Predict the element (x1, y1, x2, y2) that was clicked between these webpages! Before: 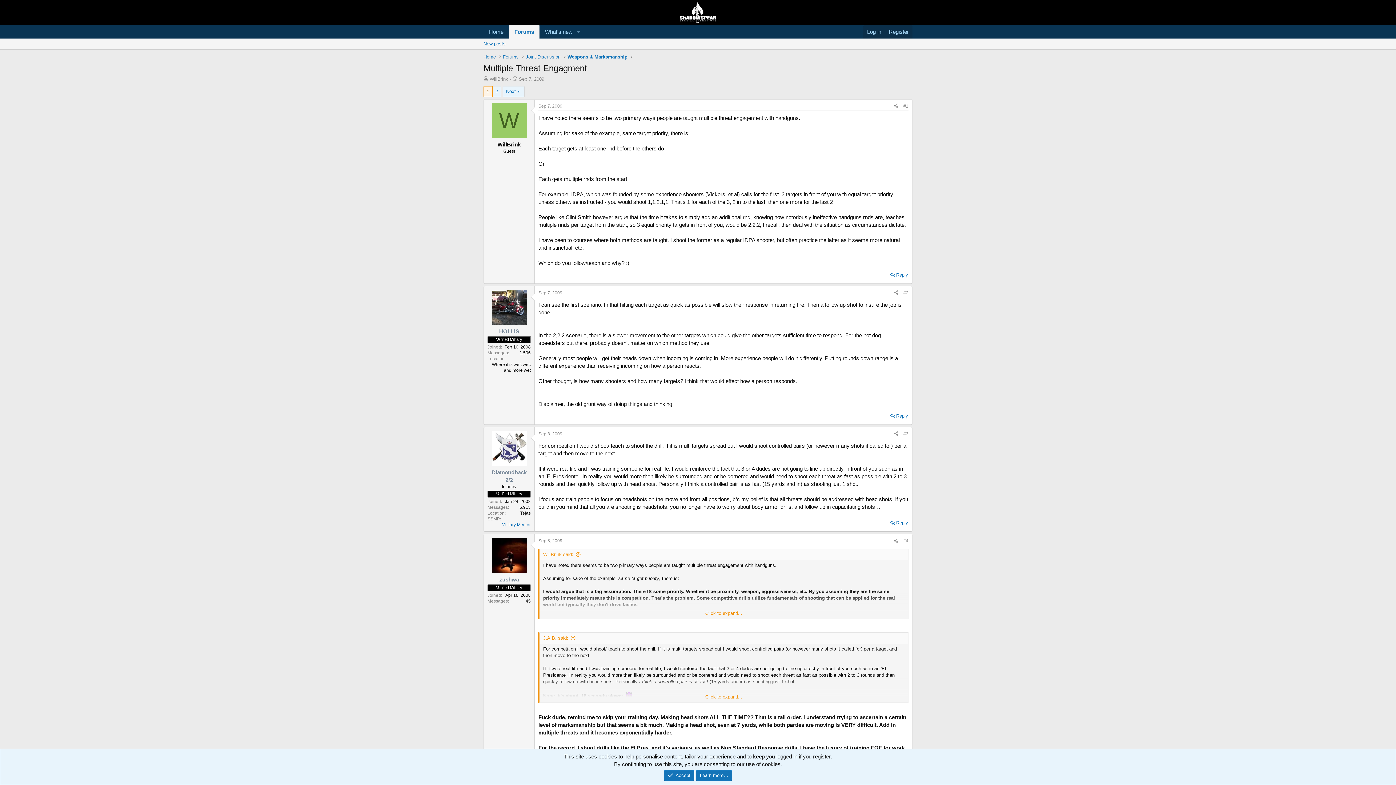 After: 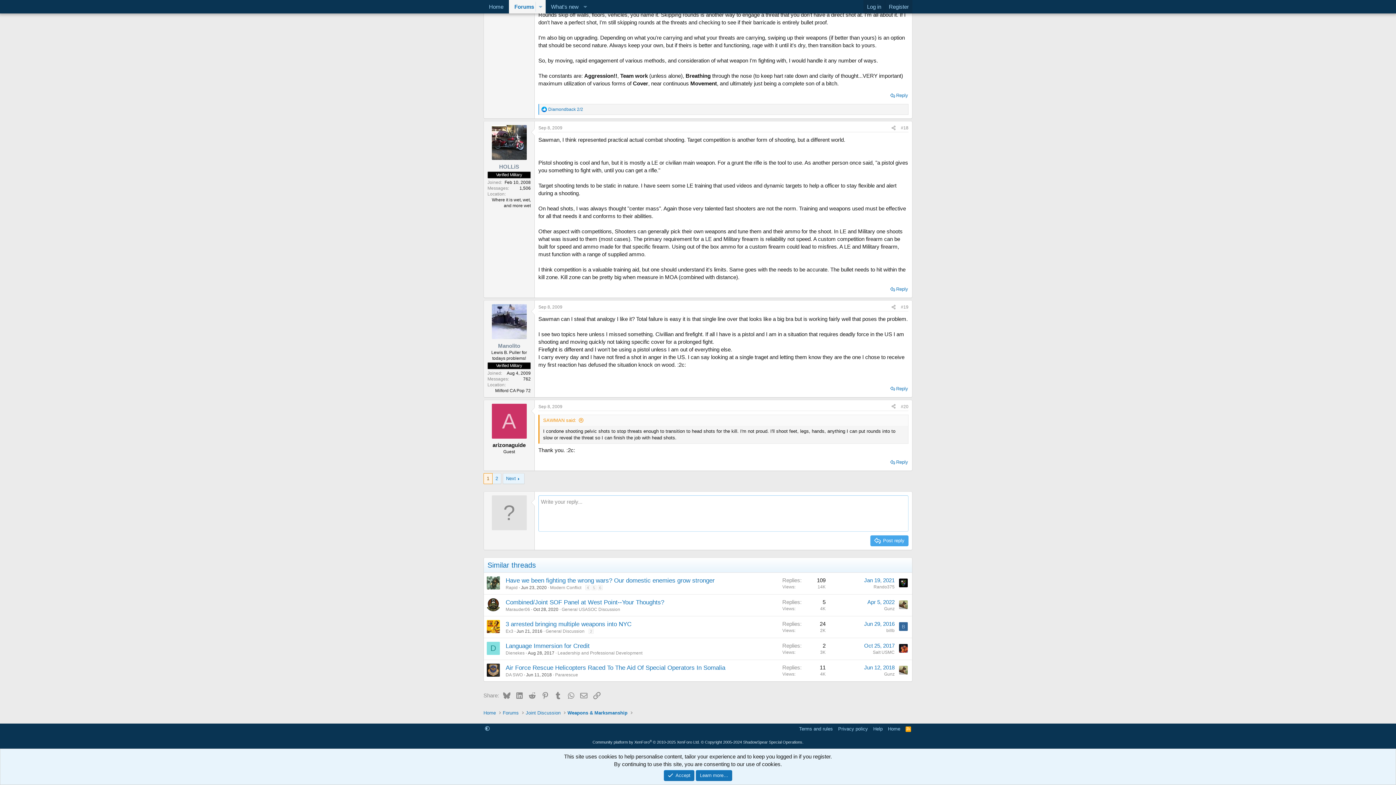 Action: bbox: (889, 411, 909, 421) label: Reply